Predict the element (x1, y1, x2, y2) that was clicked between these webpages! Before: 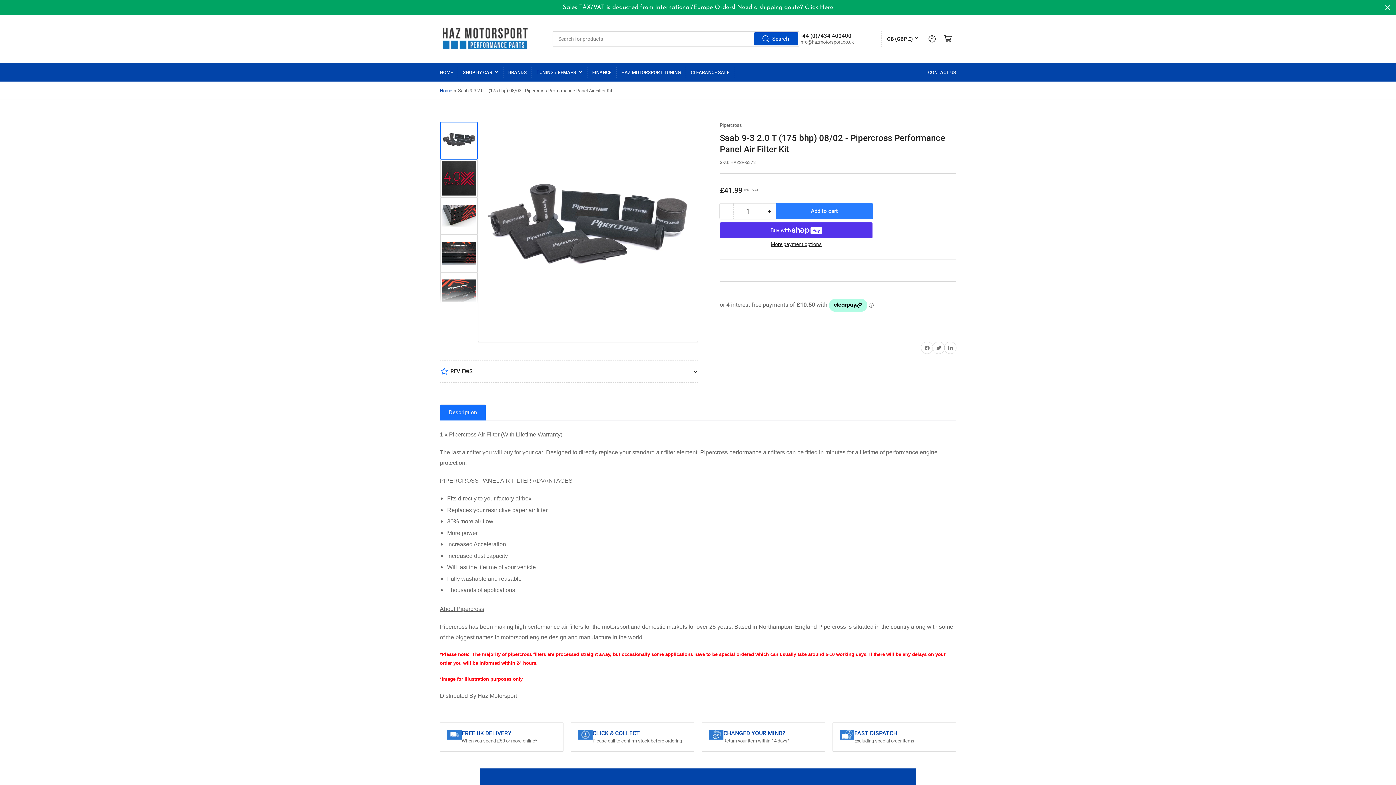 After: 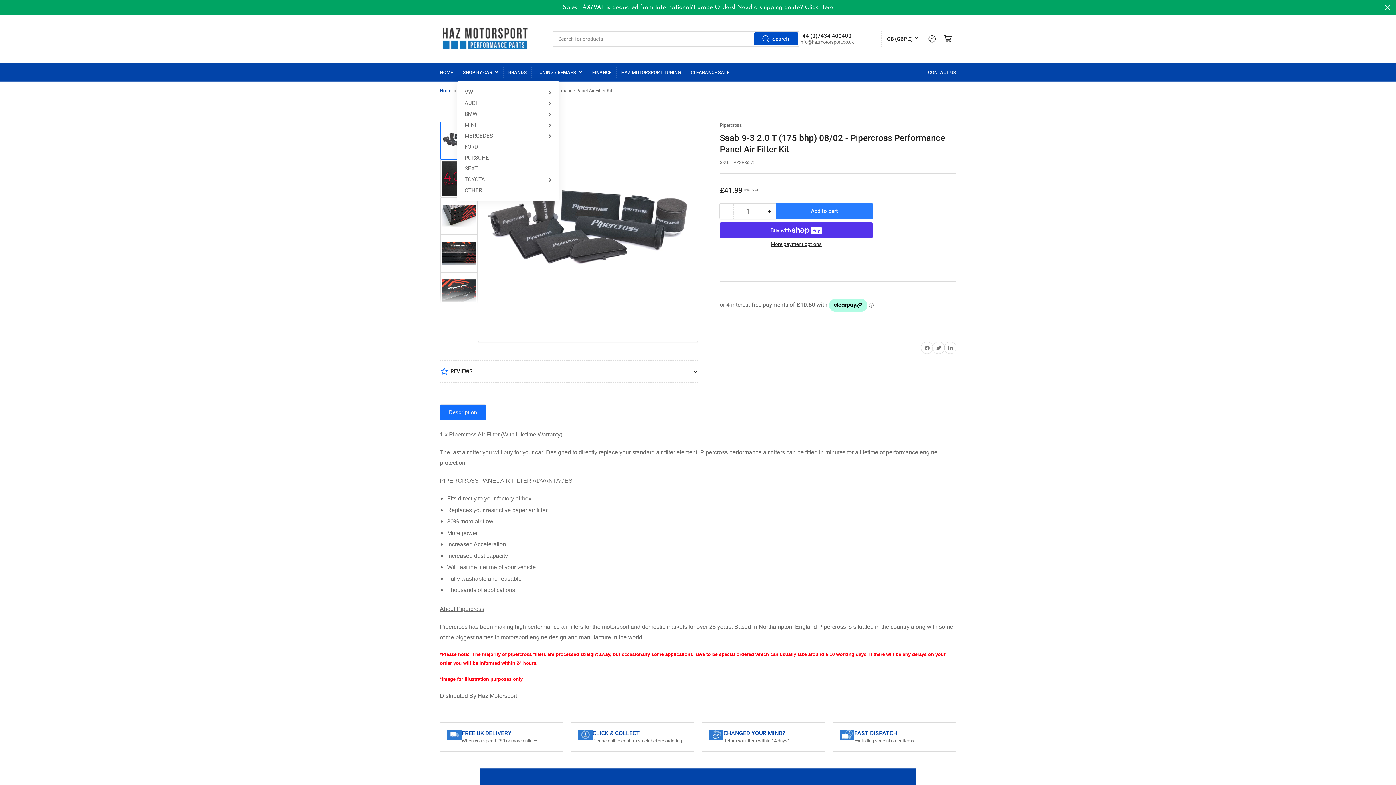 Action: label: SHOP BY CAR bbox: (462, 63, 498, 81)